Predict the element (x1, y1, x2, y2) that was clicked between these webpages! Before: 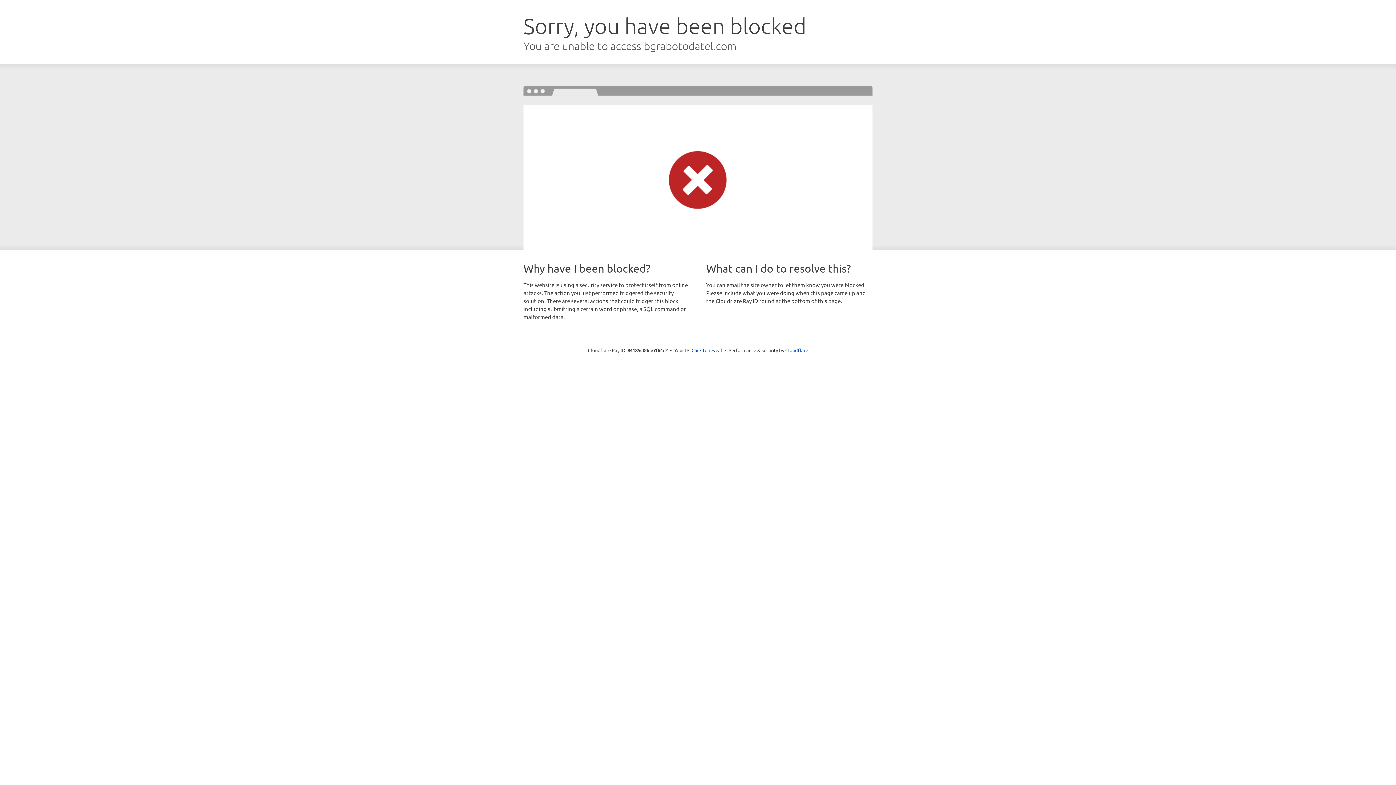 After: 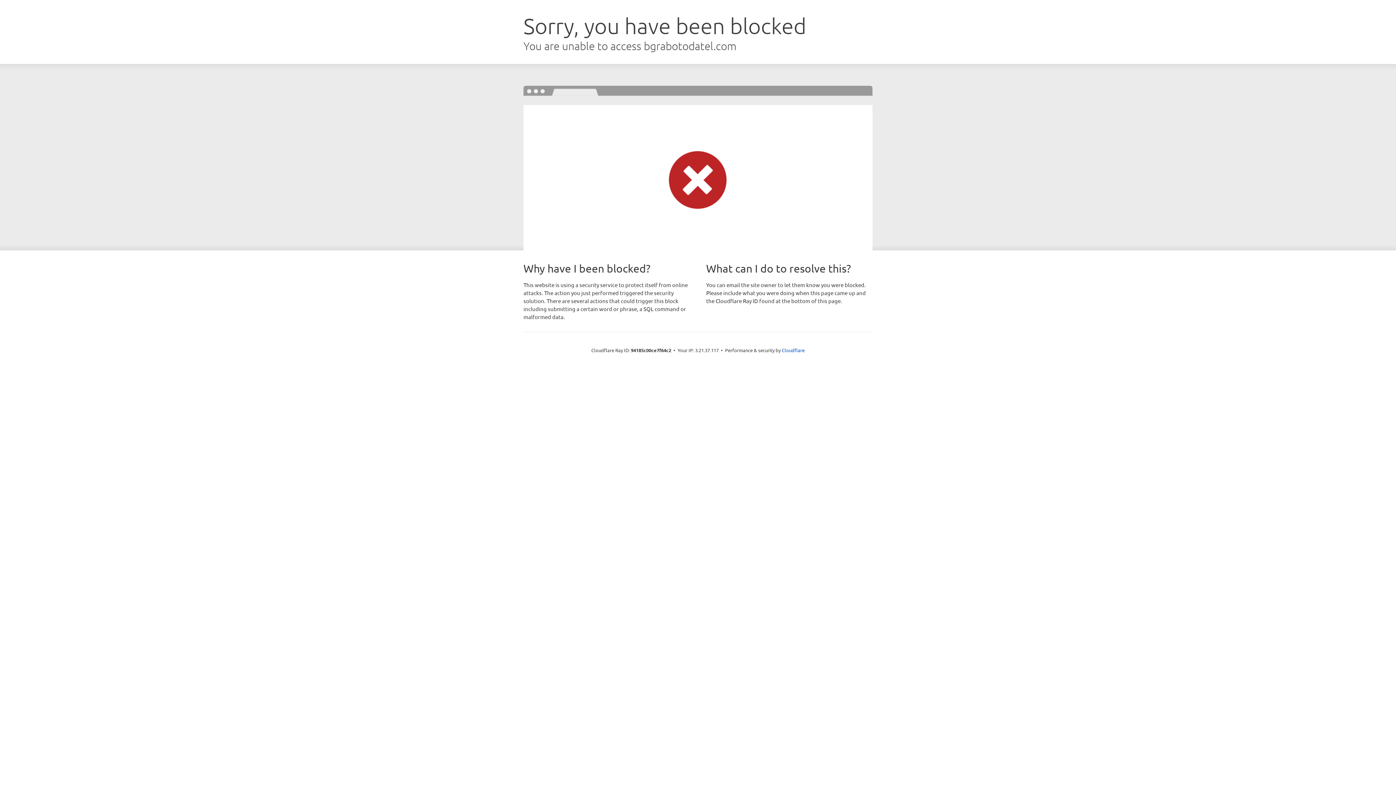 Action: bbox: (691, 346, 722, 353) label: Click to reveal